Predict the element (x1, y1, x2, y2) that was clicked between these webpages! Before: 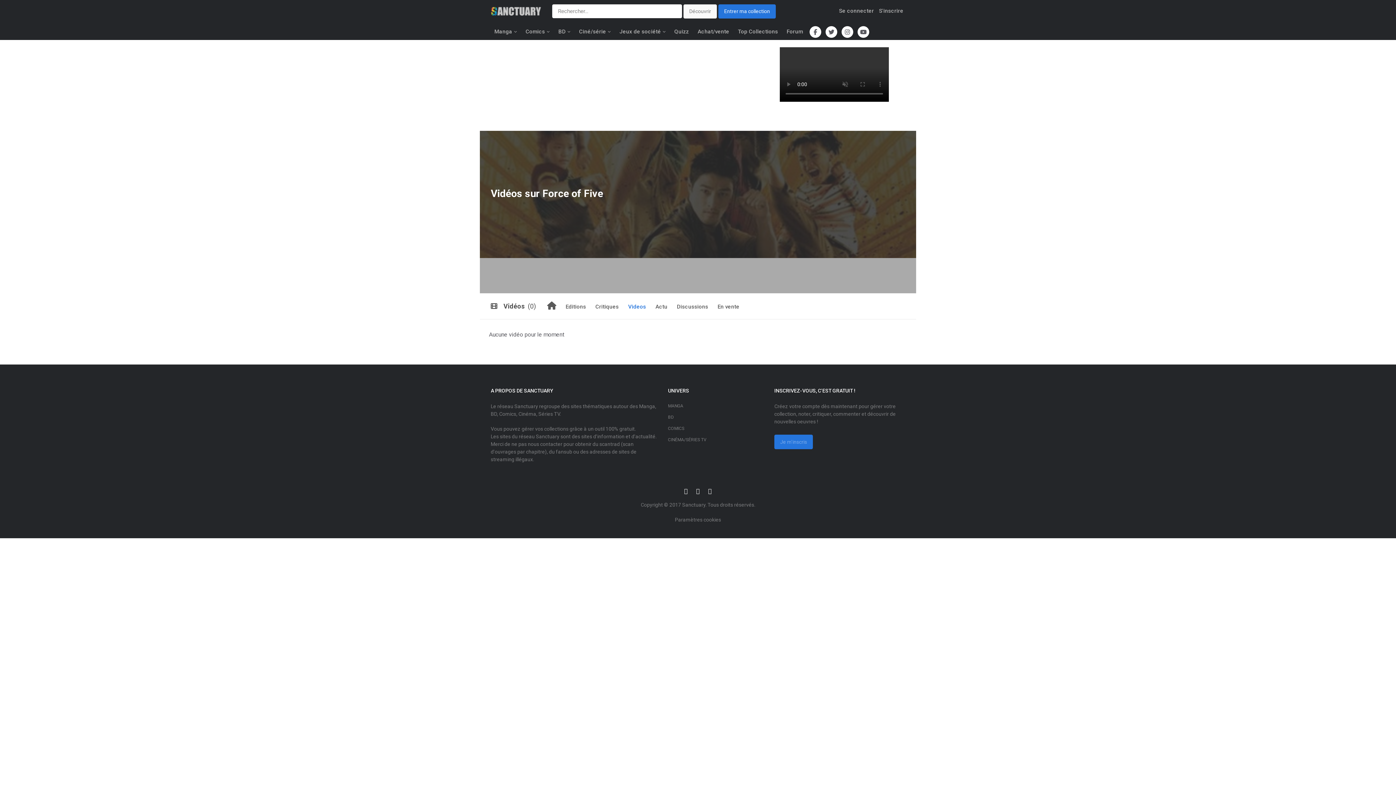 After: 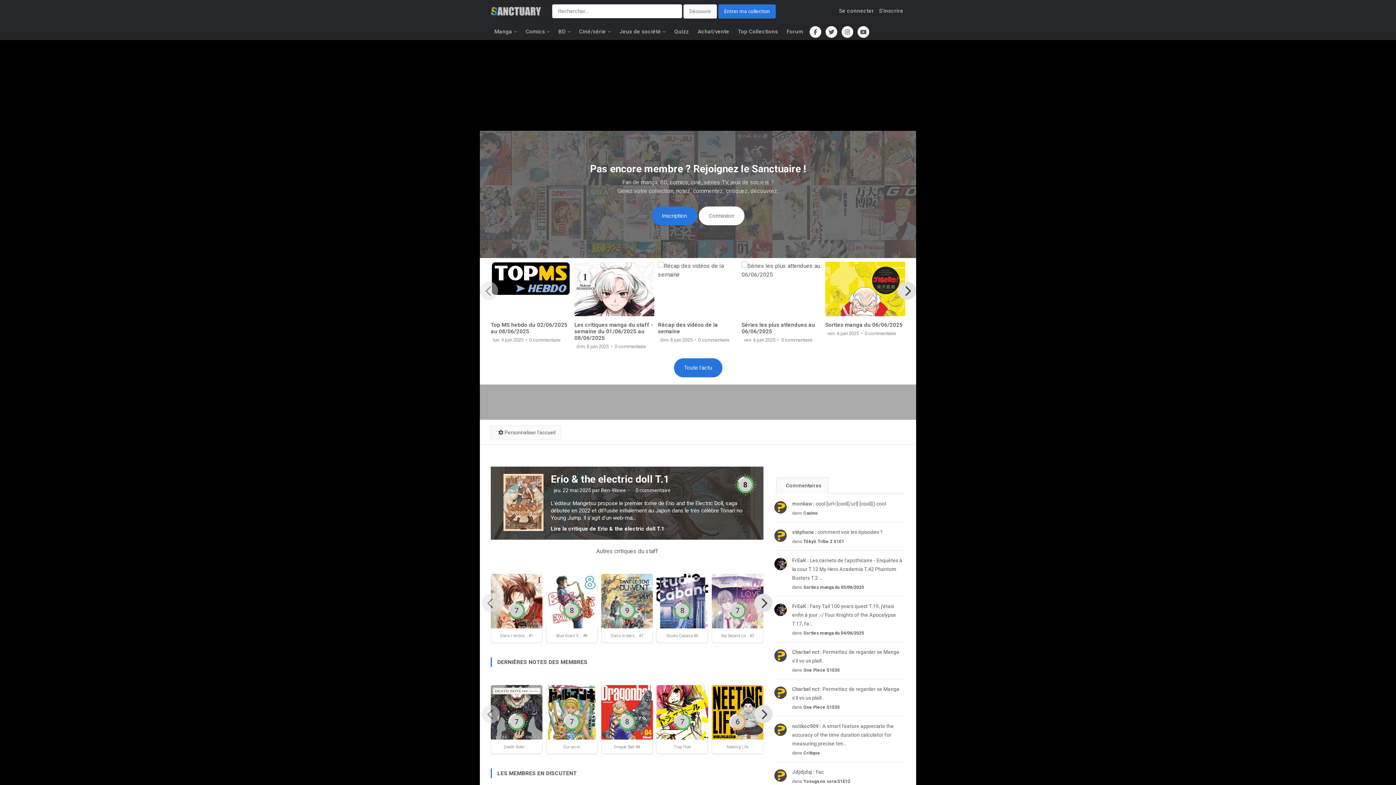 Action: label: Manga bbox: (490, 22, 520, 40)